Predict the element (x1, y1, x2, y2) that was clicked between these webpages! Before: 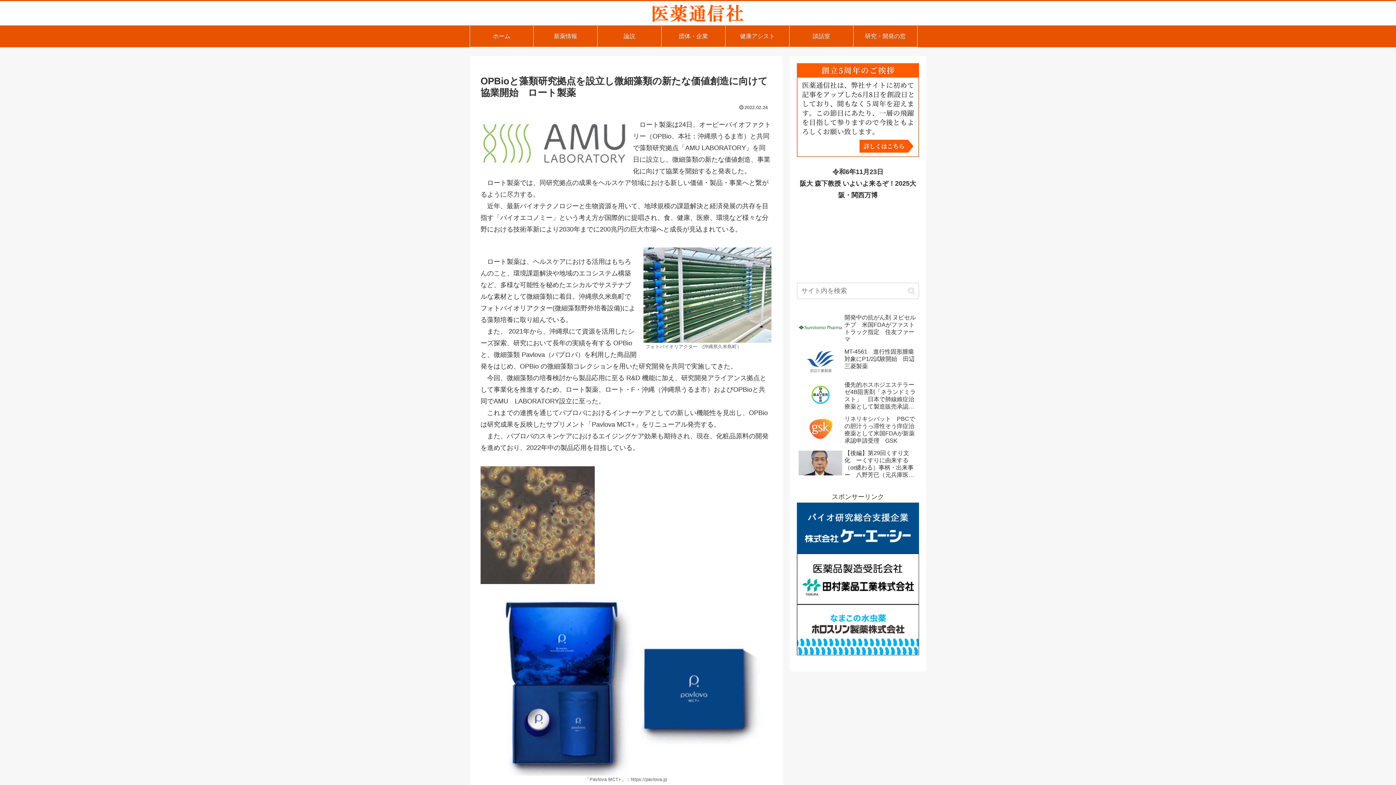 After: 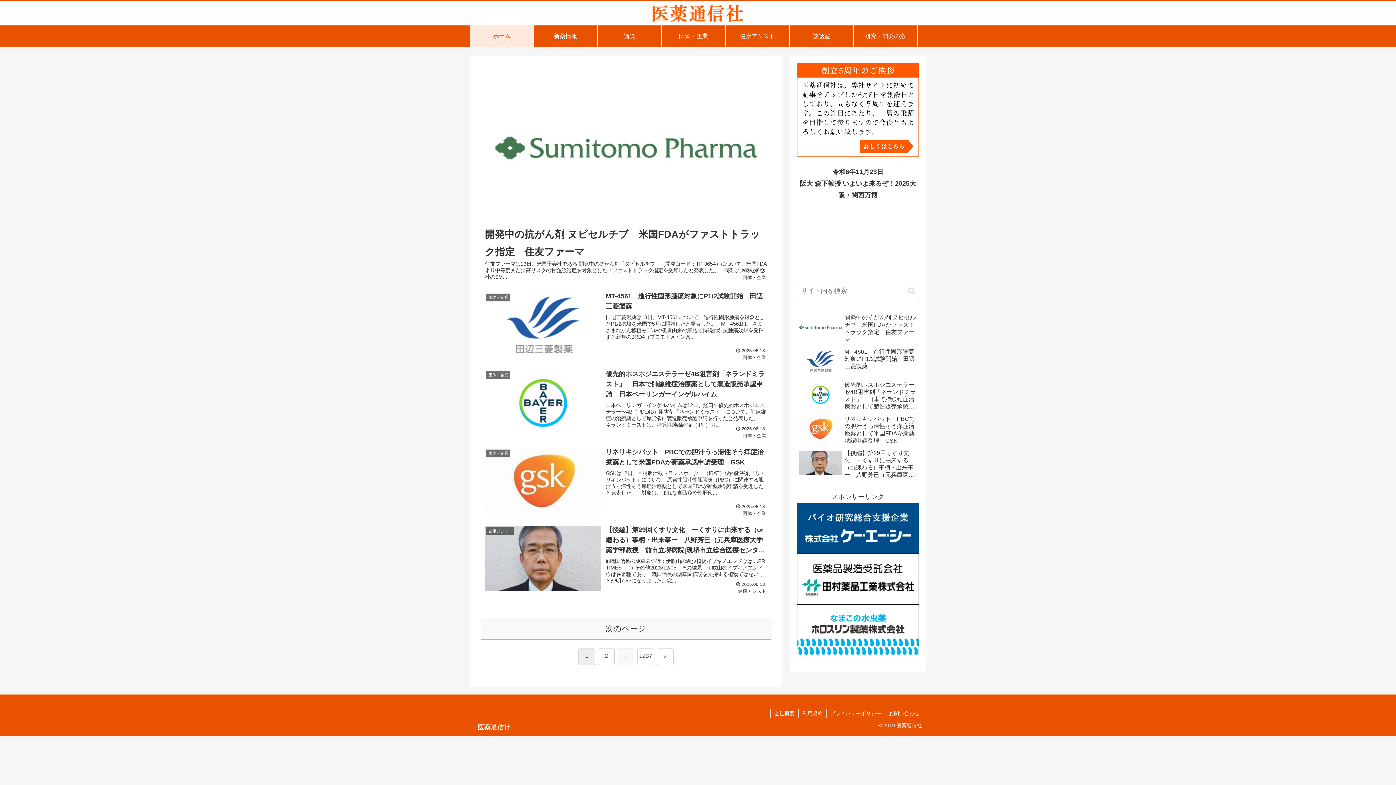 Action: bbox: (646, 4, 750, 21)